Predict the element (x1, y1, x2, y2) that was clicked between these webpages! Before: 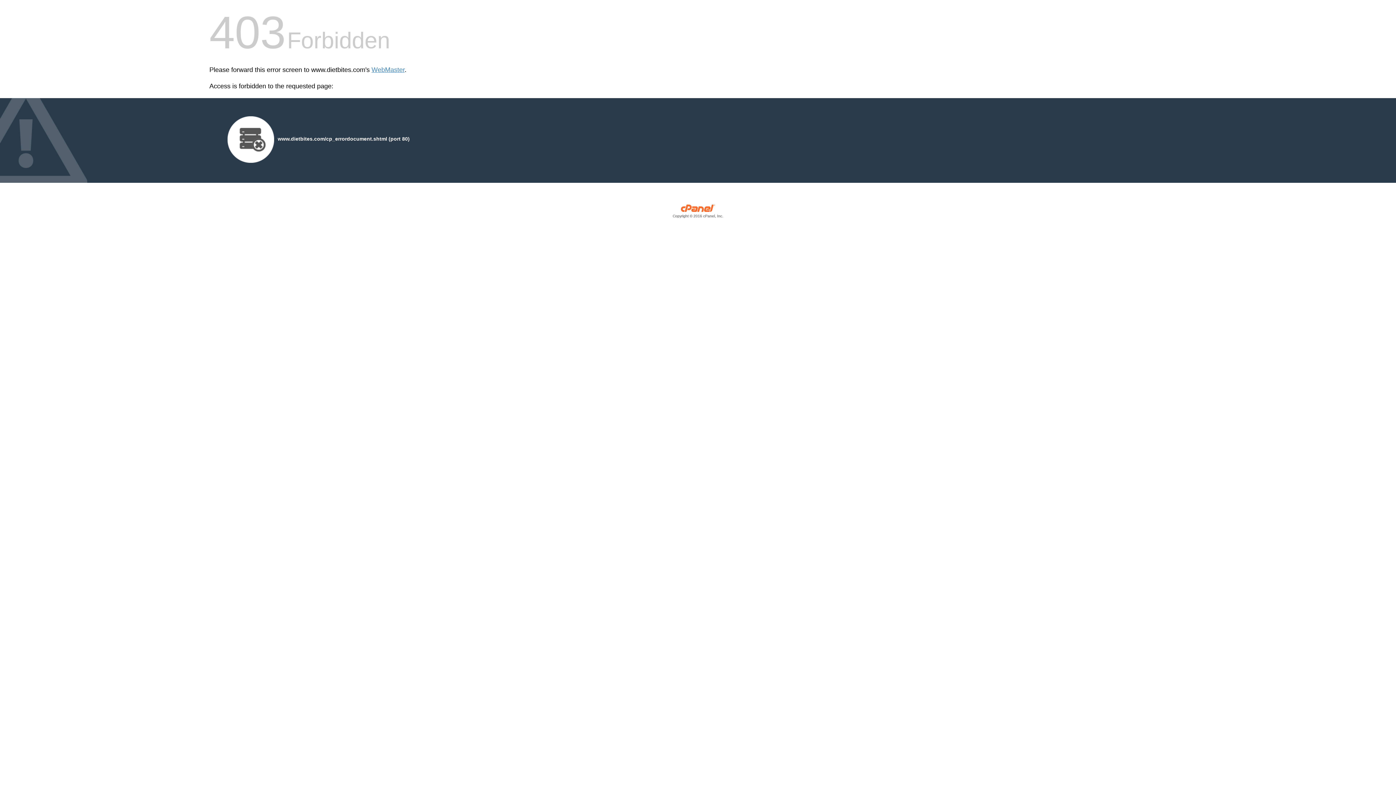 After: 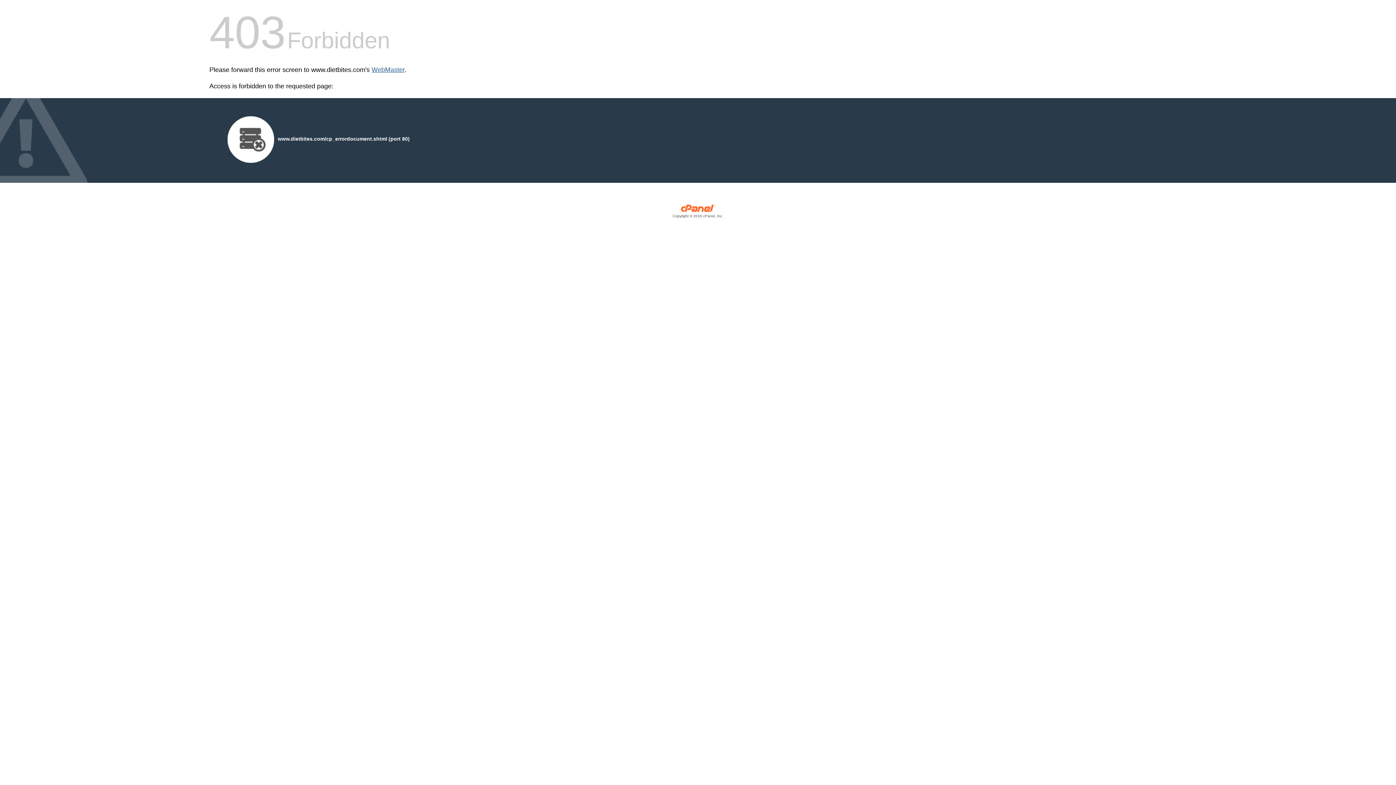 Action: bbox: (371, 66, 404, 73) label: WebMaster